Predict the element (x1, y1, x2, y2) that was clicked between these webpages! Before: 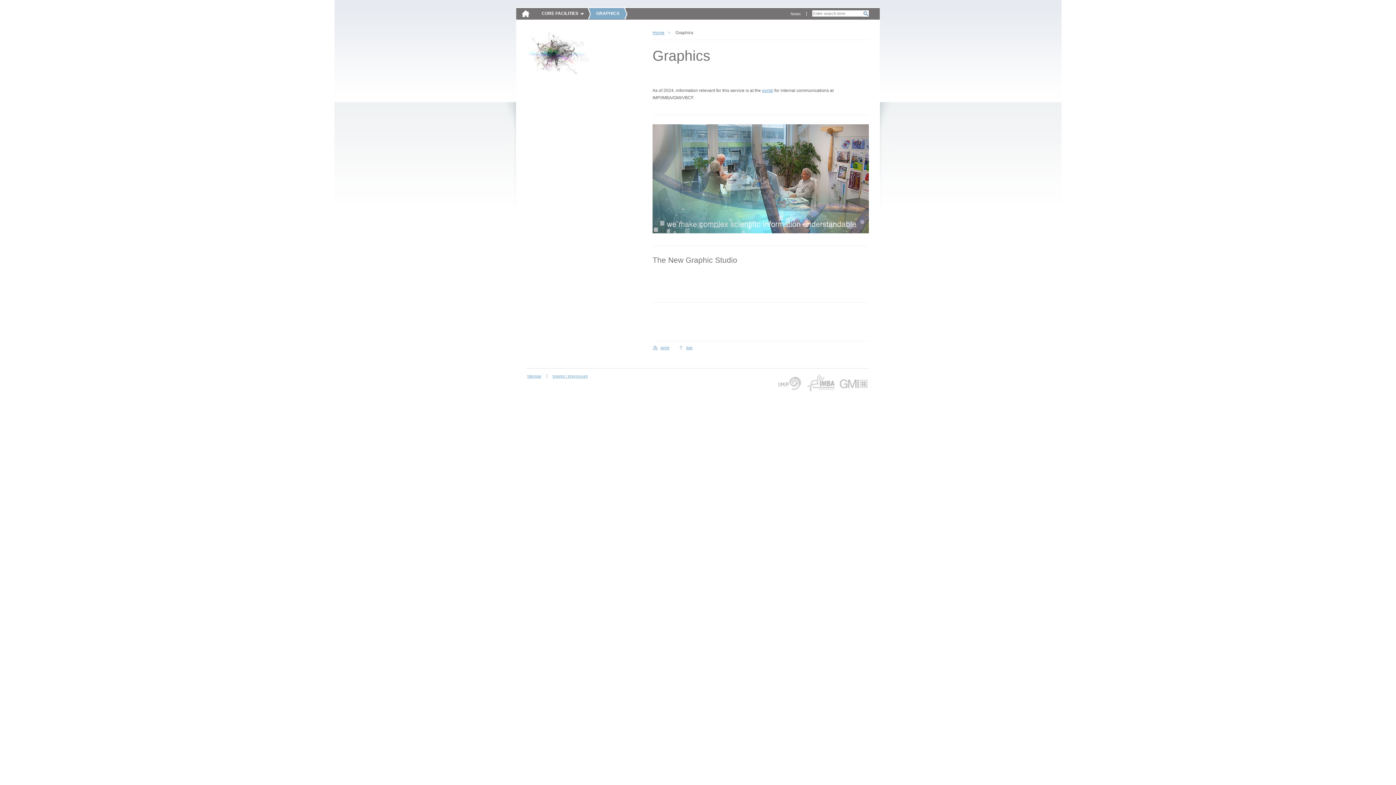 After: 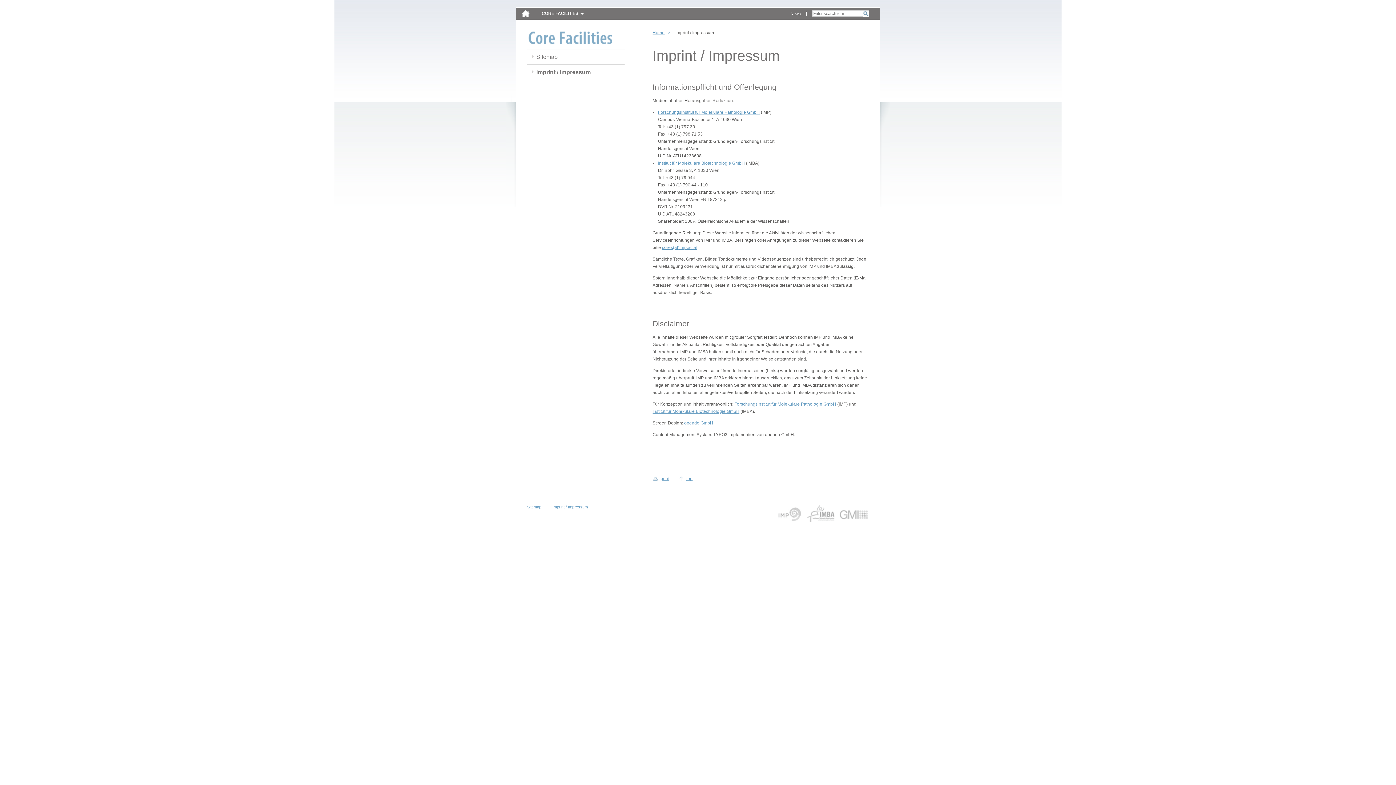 Action: label: Imprint / Impressum bbox: (547, 374, 588, 378)